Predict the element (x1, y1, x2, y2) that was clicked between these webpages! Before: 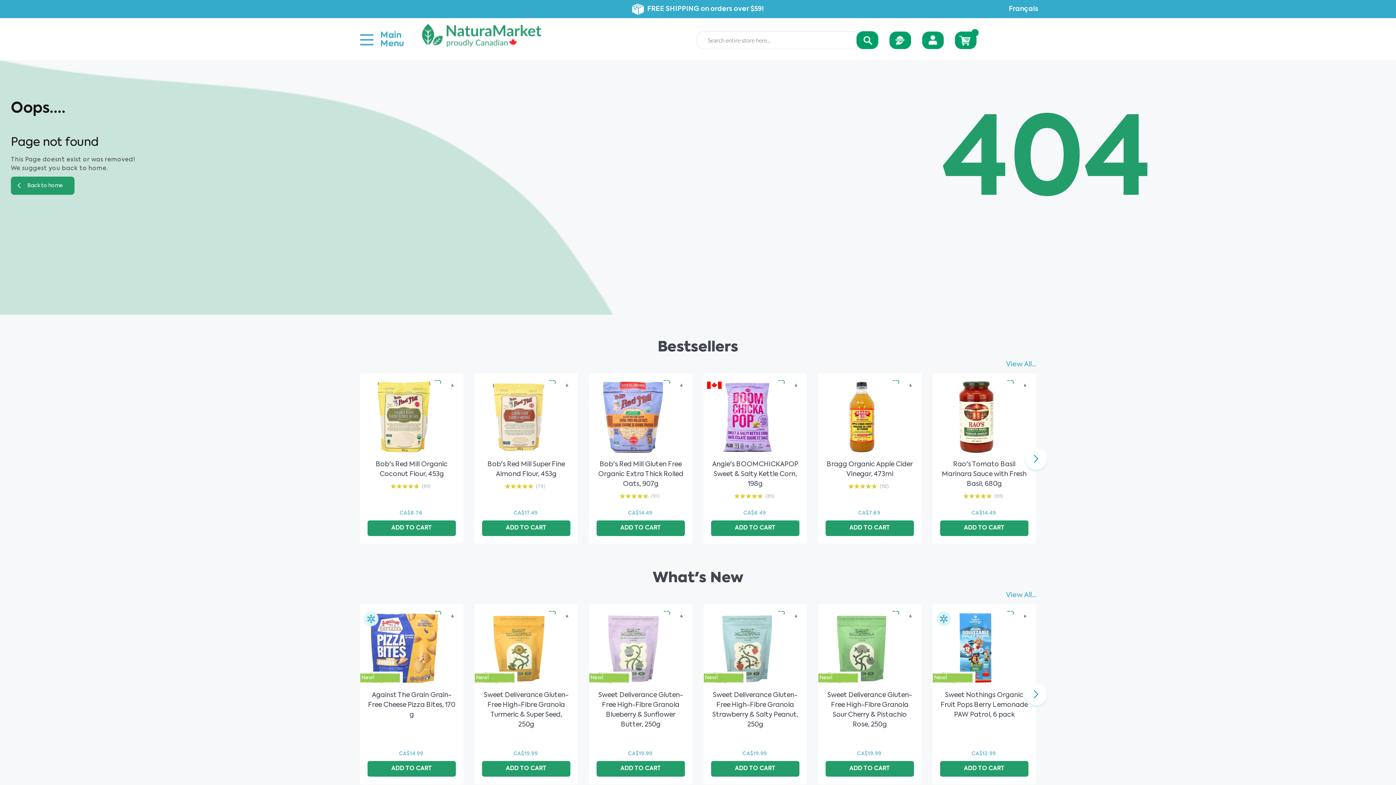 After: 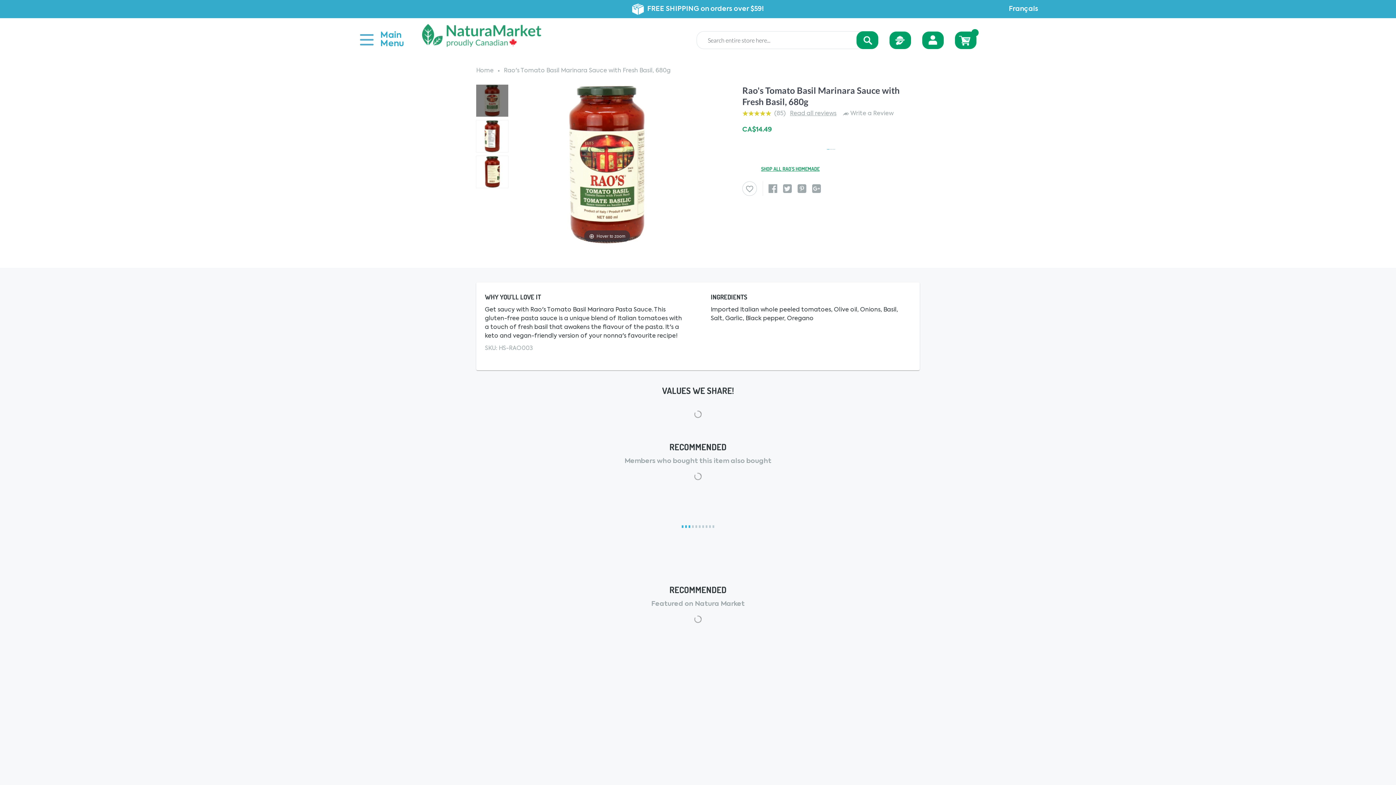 Action: bbox: (940, 449, 1013, 454)